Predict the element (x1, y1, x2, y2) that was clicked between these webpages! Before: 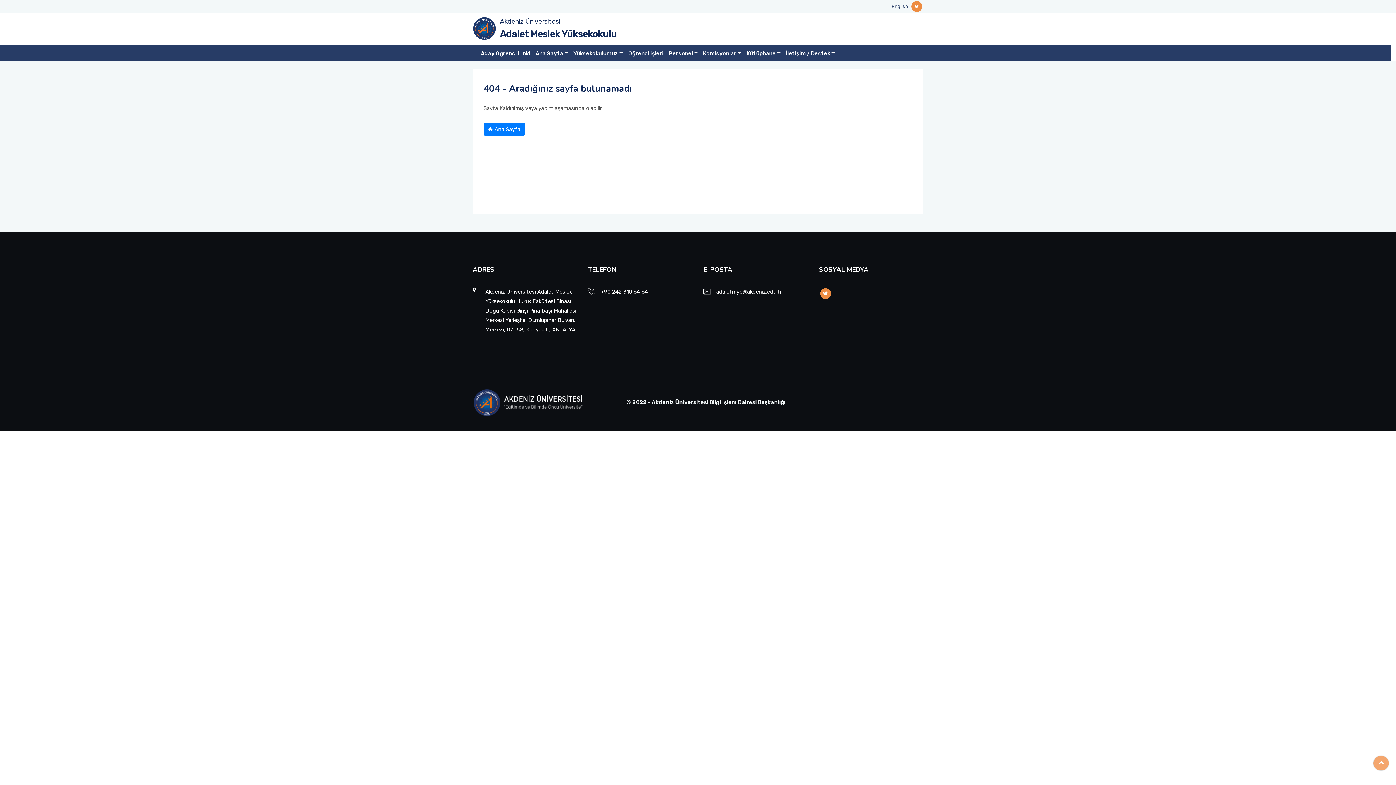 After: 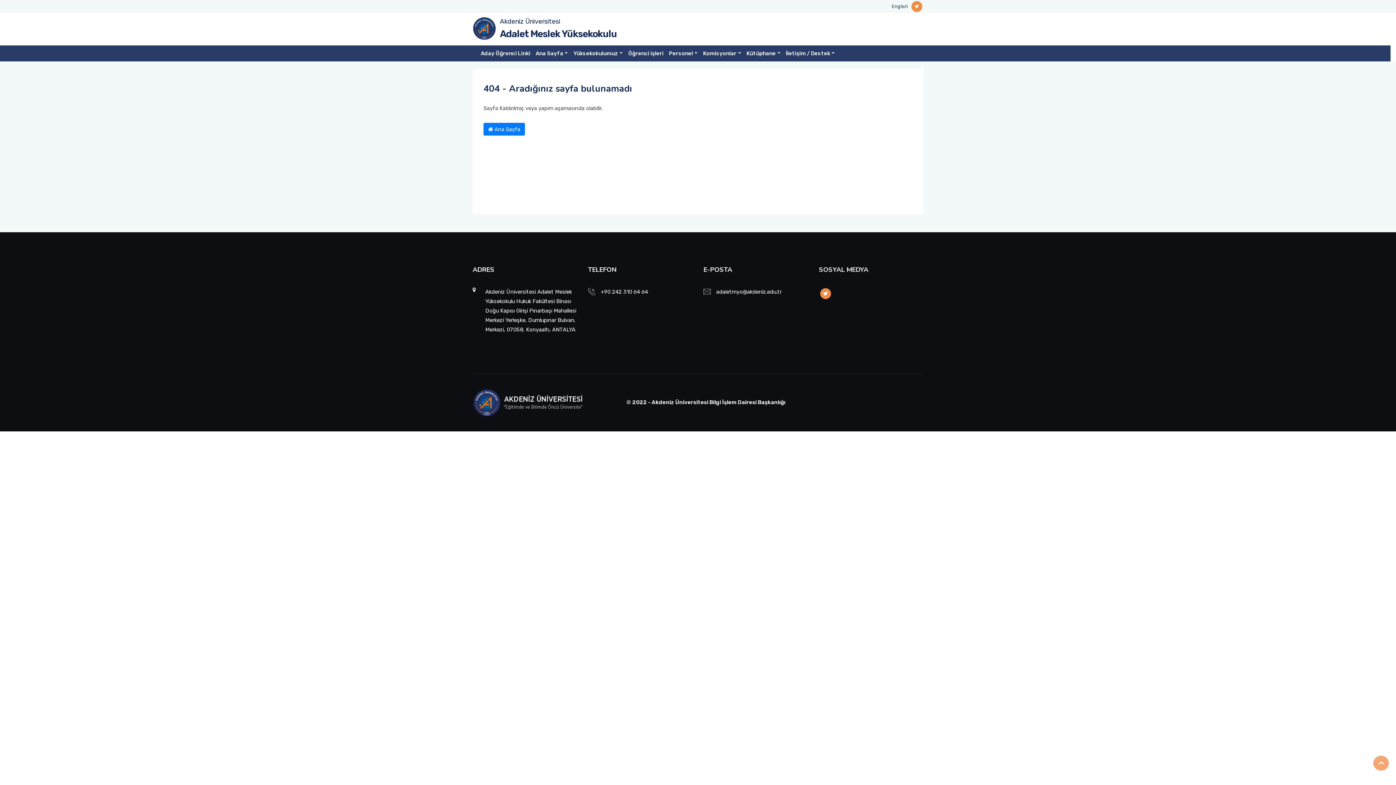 Action: bbox: (478, 48, 533, 58) label: Aday Öğrenci Linki